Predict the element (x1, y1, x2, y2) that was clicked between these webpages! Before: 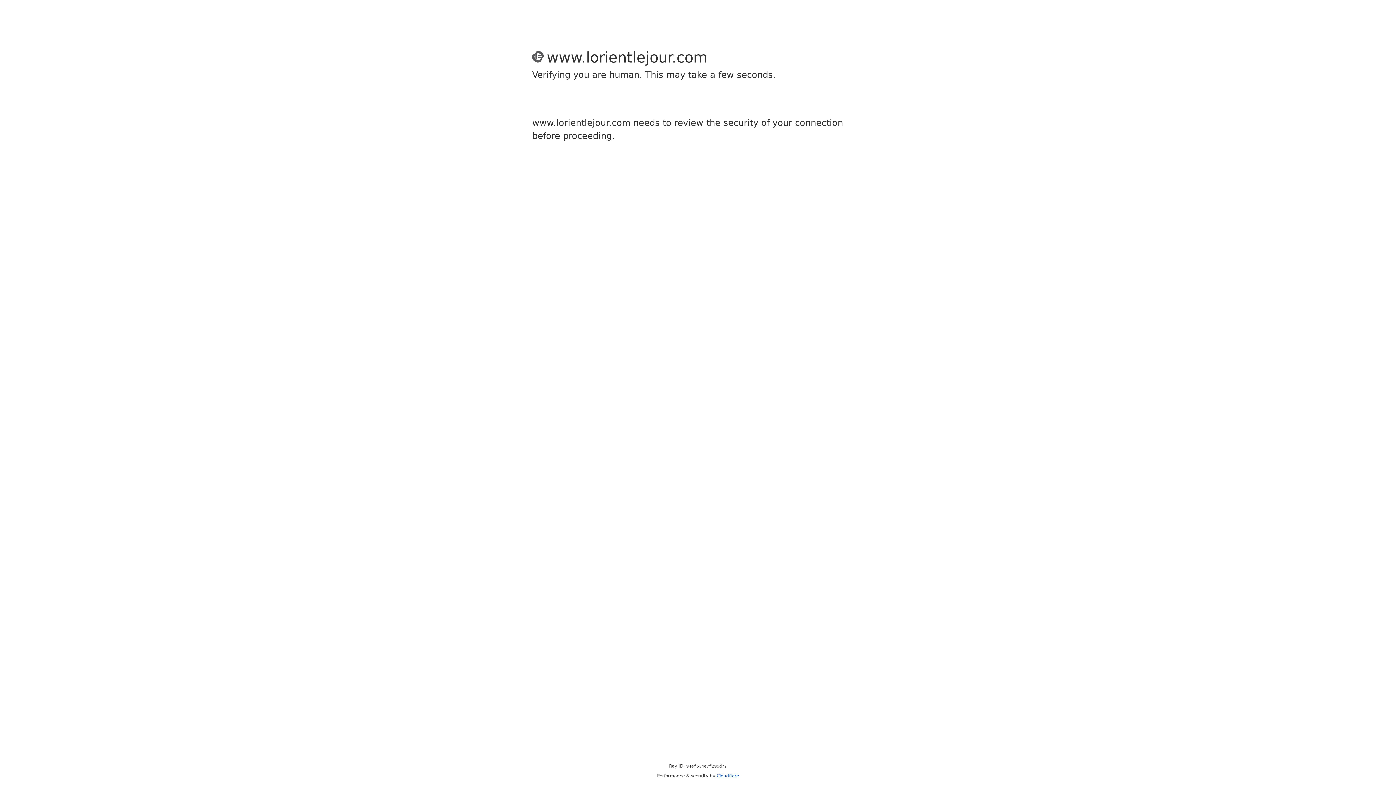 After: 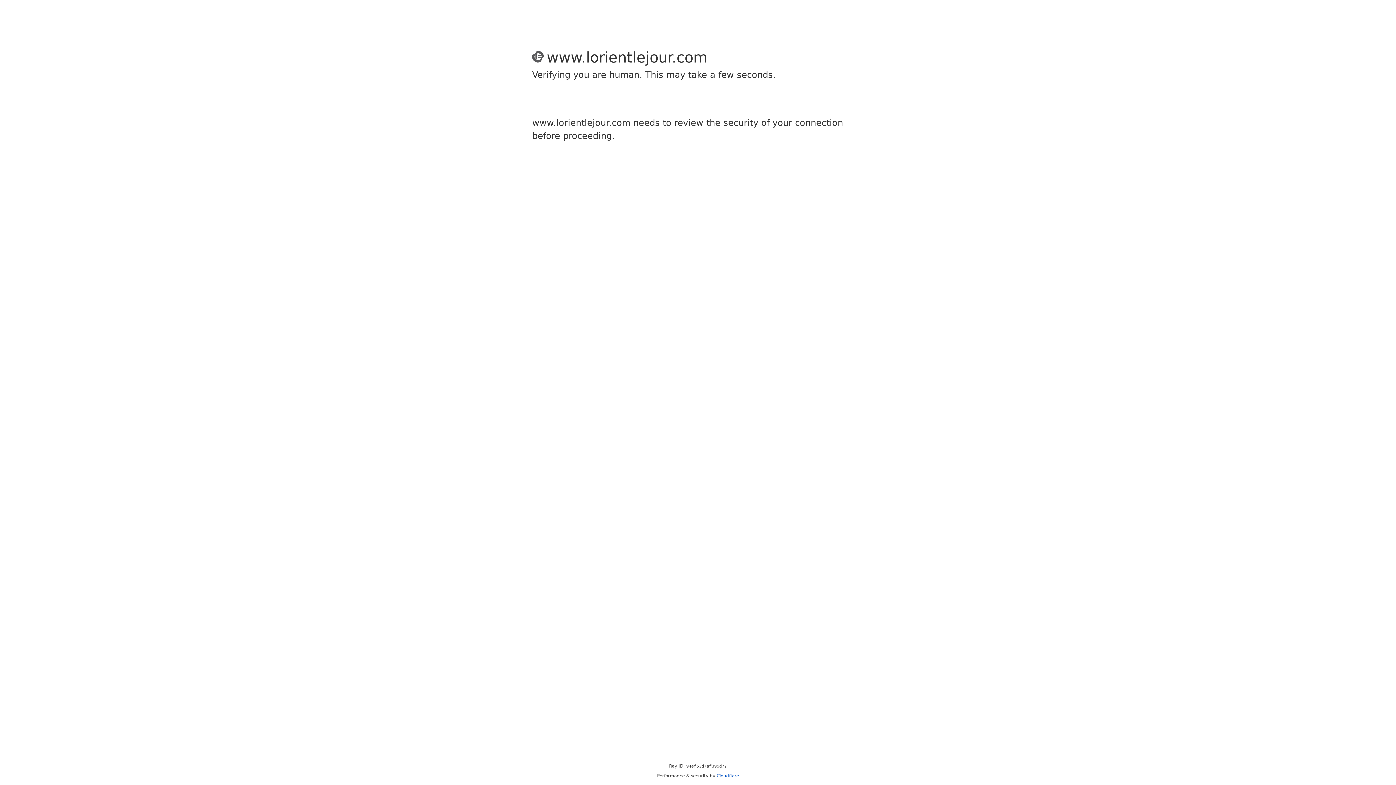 Action: label: Cloudflare bbox: (716, 773, 739, 778)